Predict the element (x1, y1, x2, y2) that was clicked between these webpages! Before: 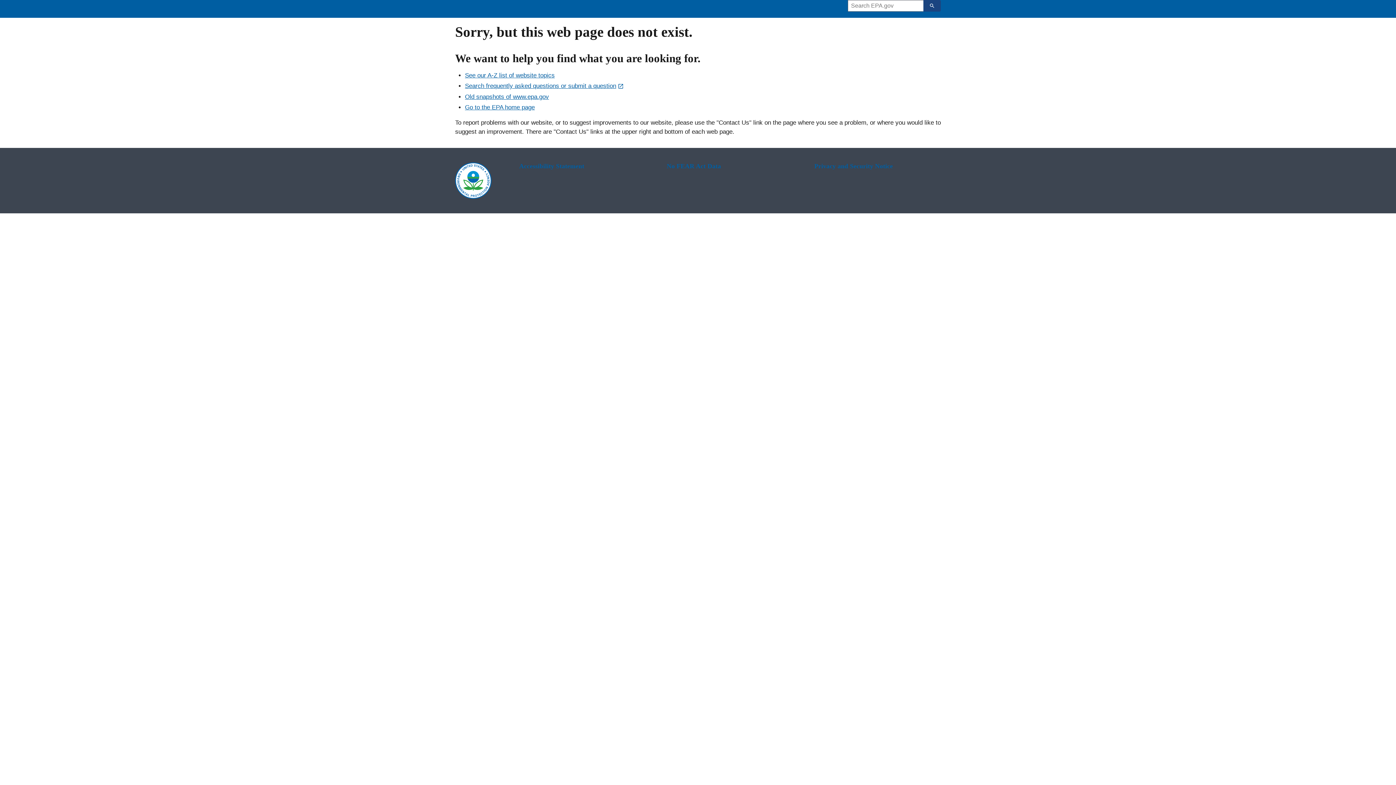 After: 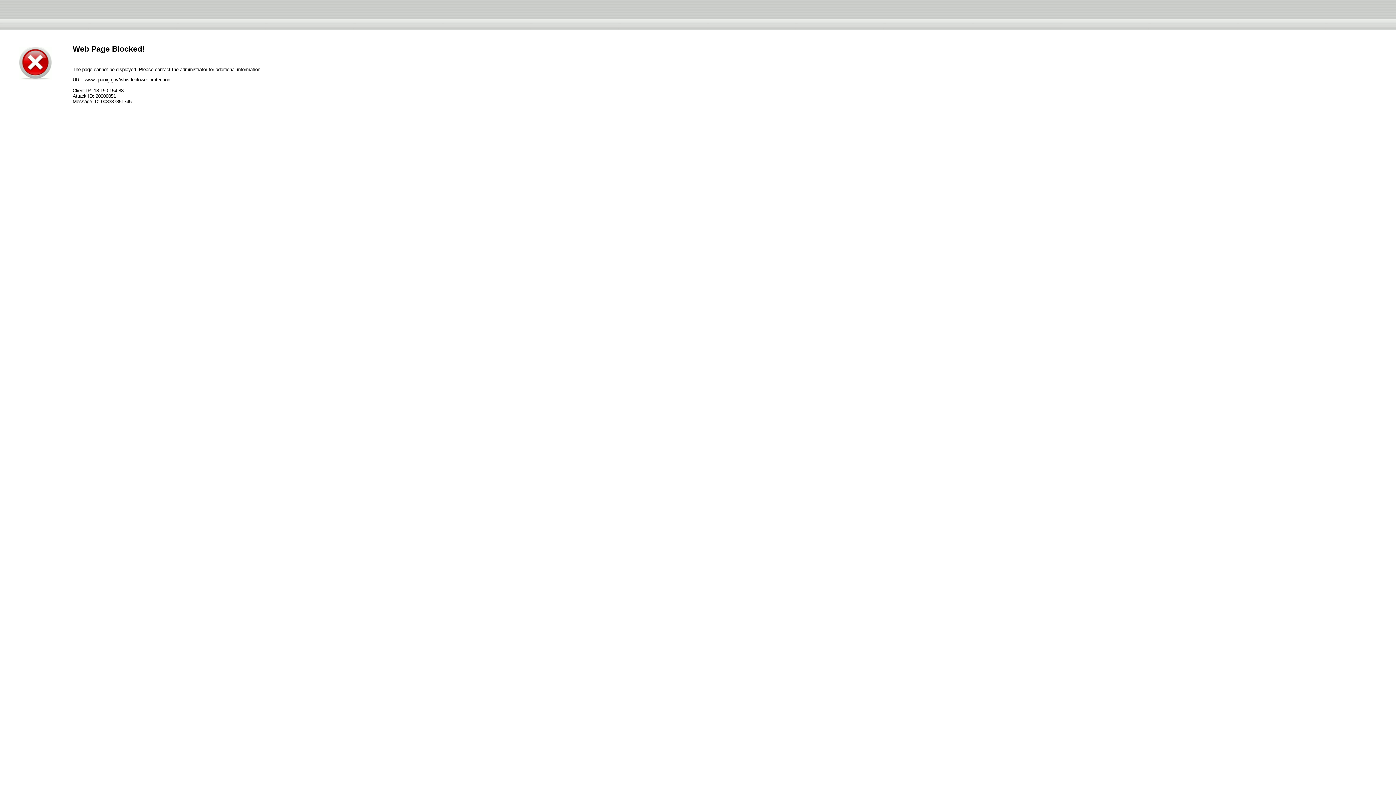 Action: bbox: (666, 162, 793, 170) label: No FEAR Act Data